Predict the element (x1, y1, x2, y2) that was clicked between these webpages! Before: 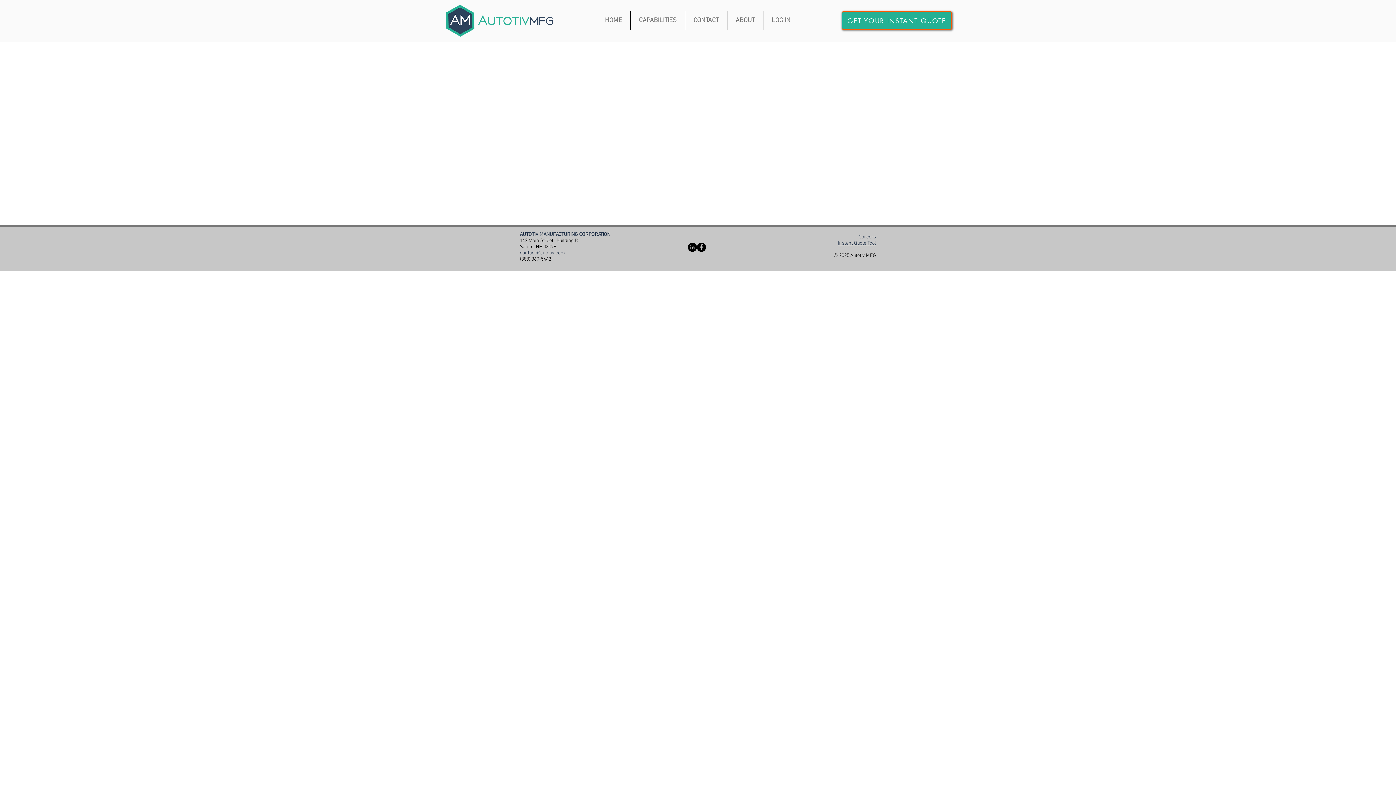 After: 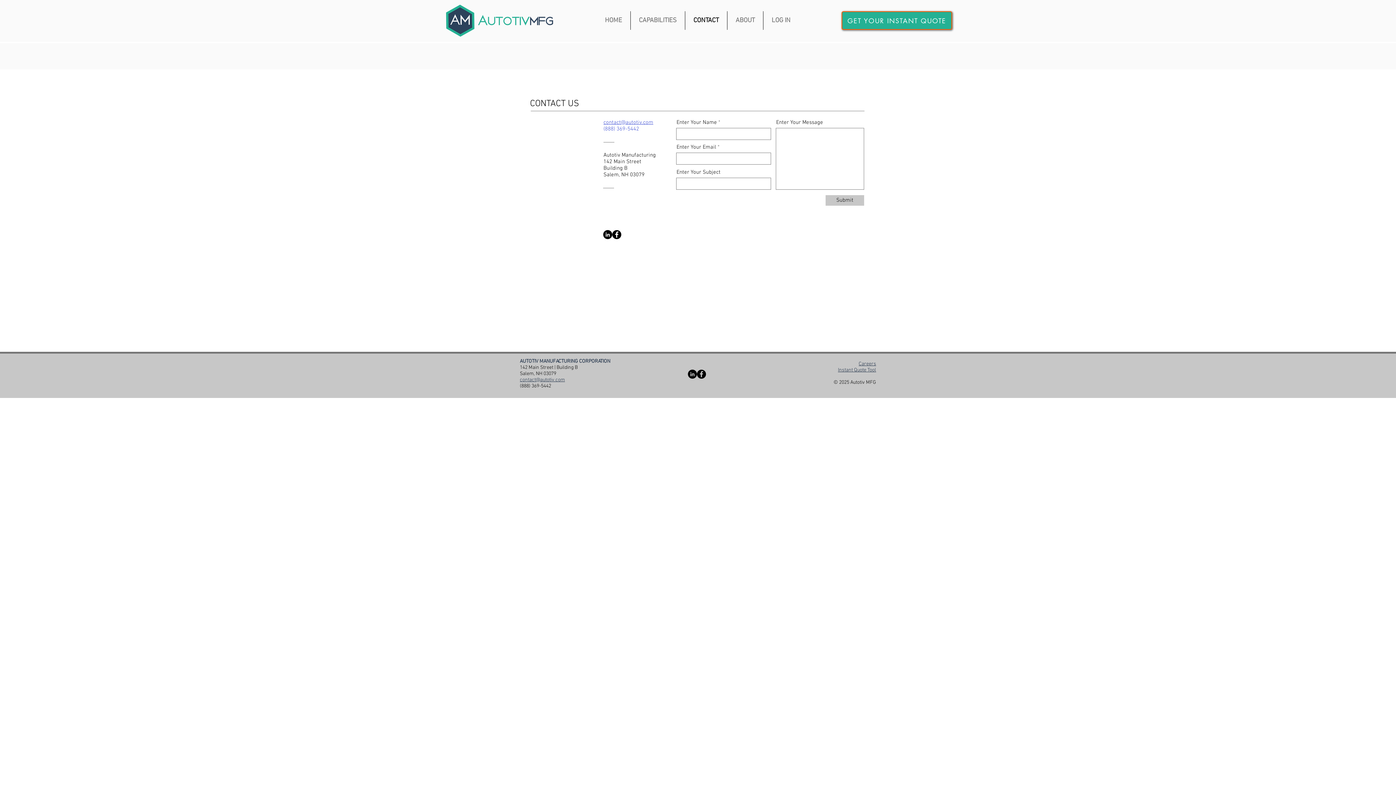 Action: bbox: (685, 11, 727, 29) label: CONTACT